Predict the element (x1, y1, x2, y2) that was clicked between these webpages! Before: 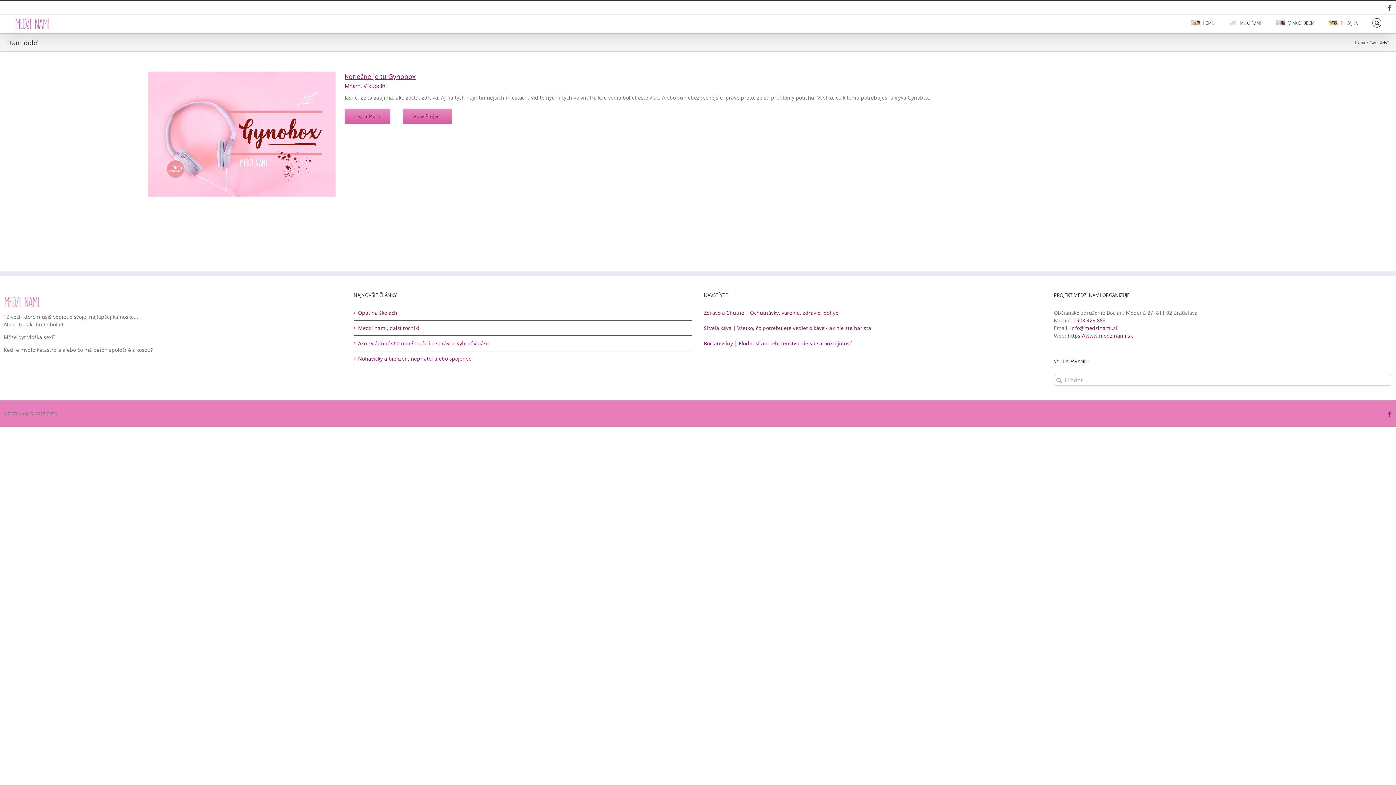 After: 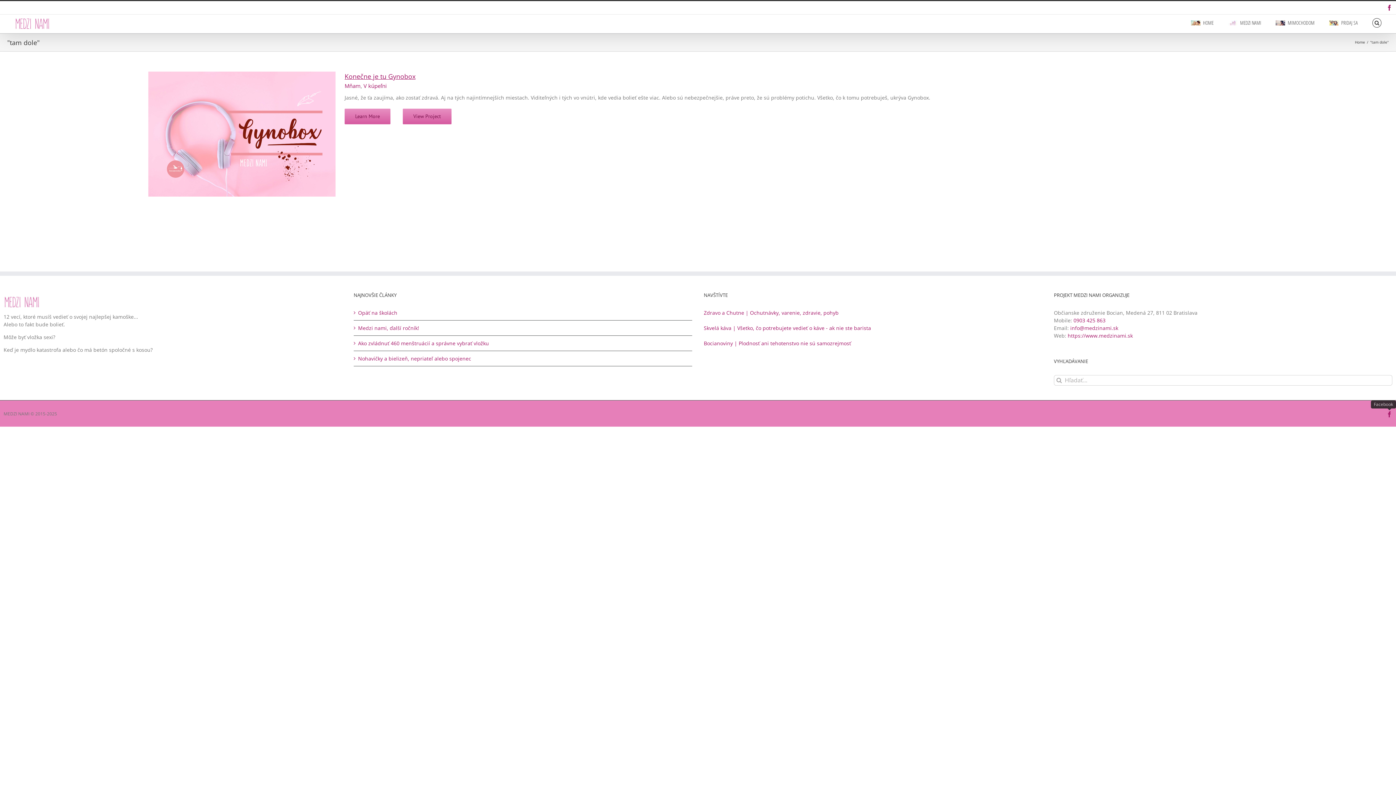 Action: bbox: (1386, 411, 1392, 417) label: Facebook